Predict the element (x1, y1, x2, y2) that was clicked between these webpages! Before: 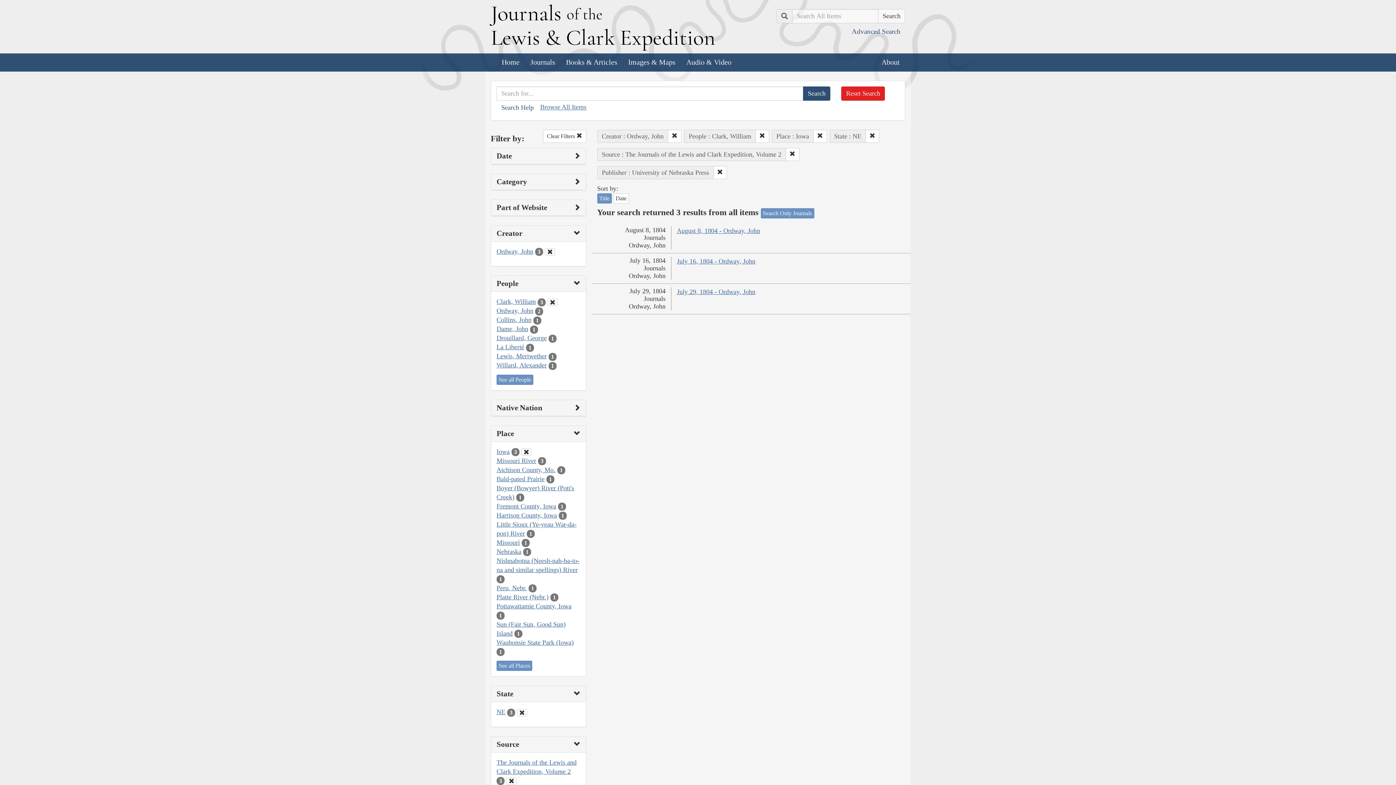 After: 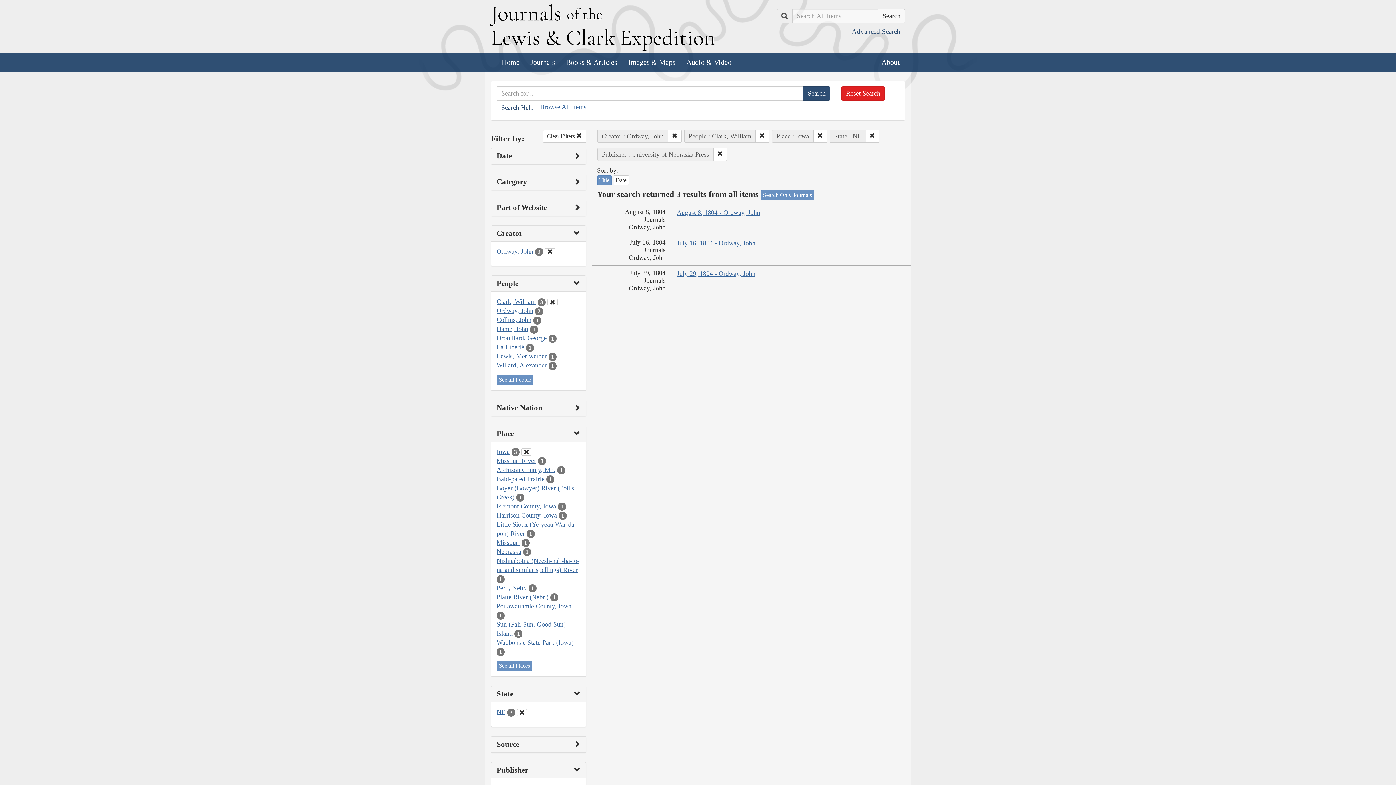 Action: bbox: (506, 777, 516, 785) label: Clear Source Filter